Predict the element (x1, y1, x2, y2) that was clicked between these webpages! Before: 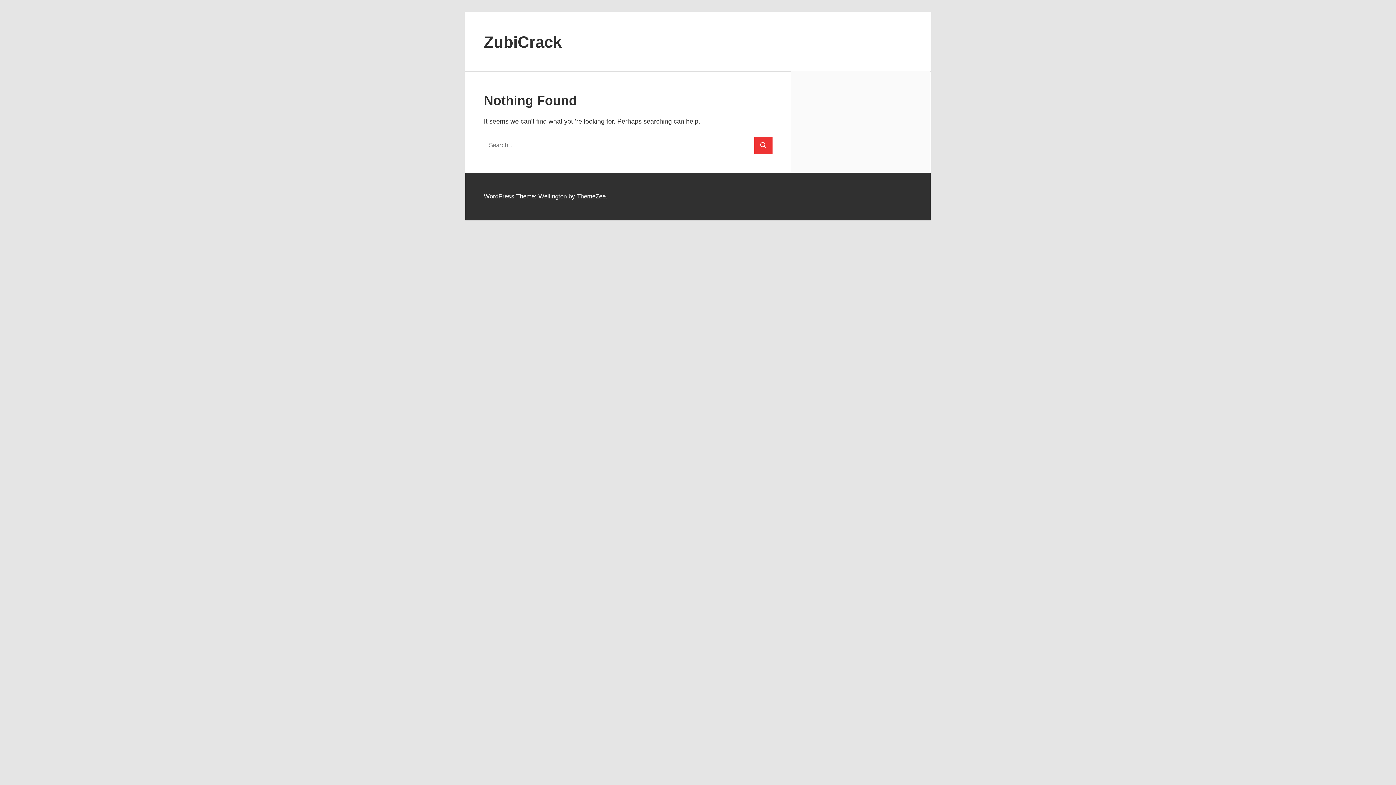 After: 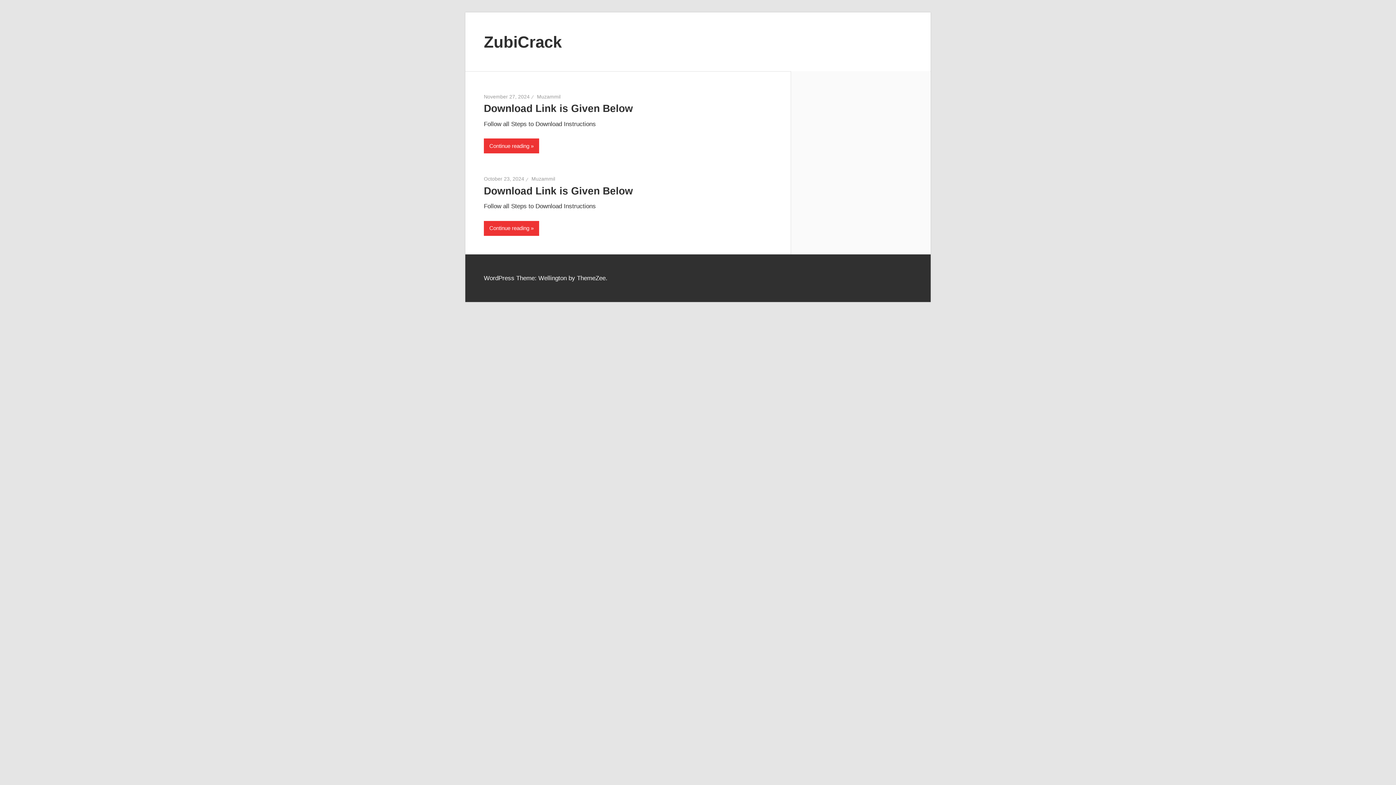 Action: label: ZubiCrack bbox: (484, 32, 561, 50)